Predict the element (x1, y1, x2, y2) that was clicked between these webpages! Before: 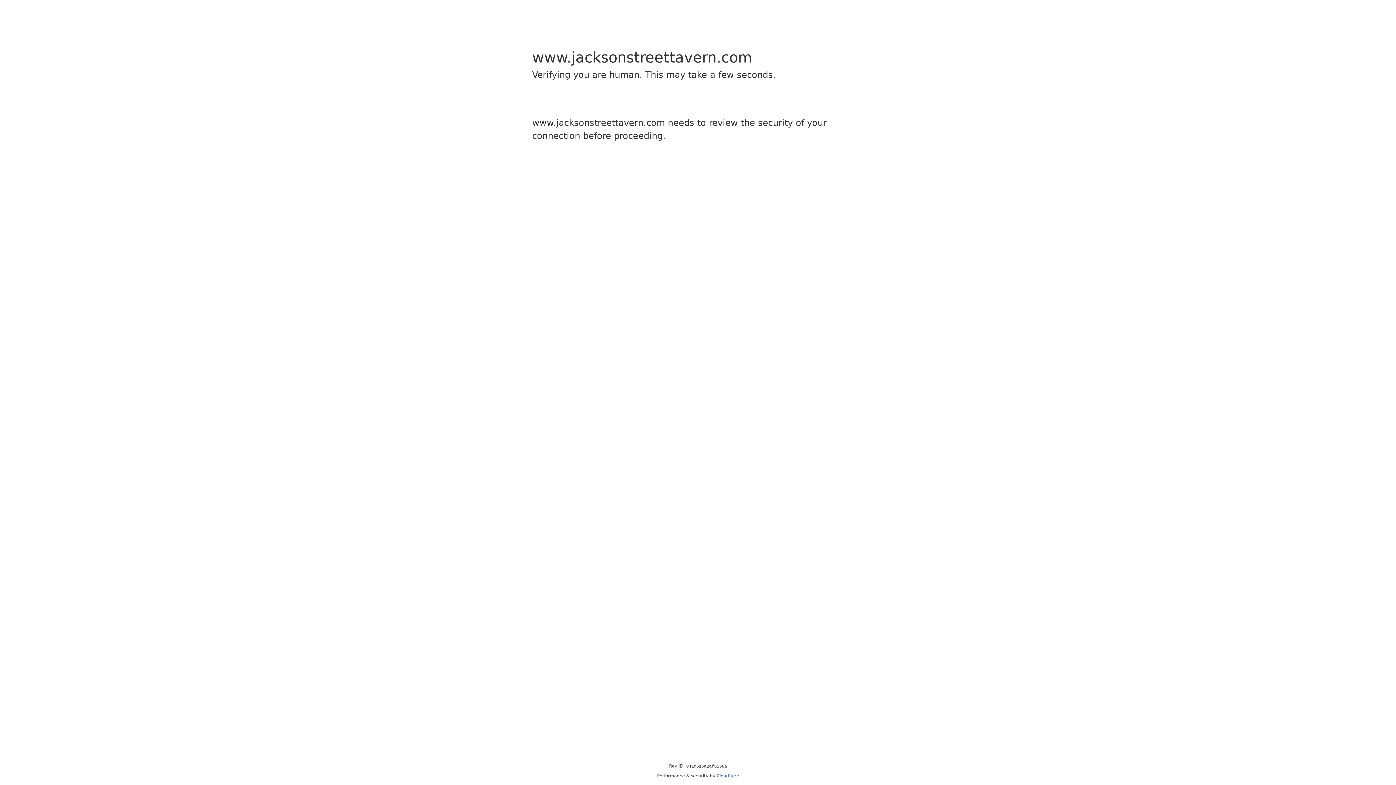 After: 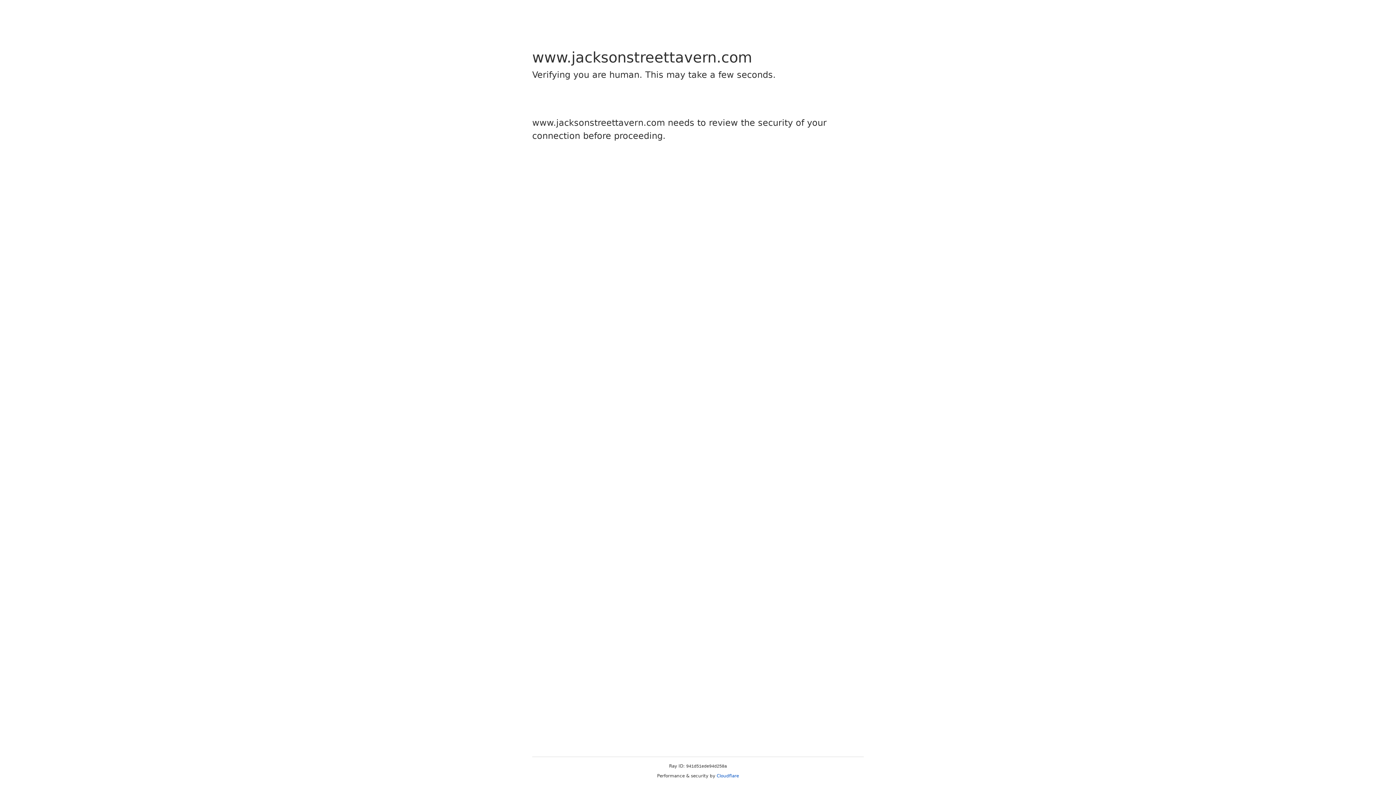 Action: bbox: (716, 773, 739, 778) label: Cloudflare